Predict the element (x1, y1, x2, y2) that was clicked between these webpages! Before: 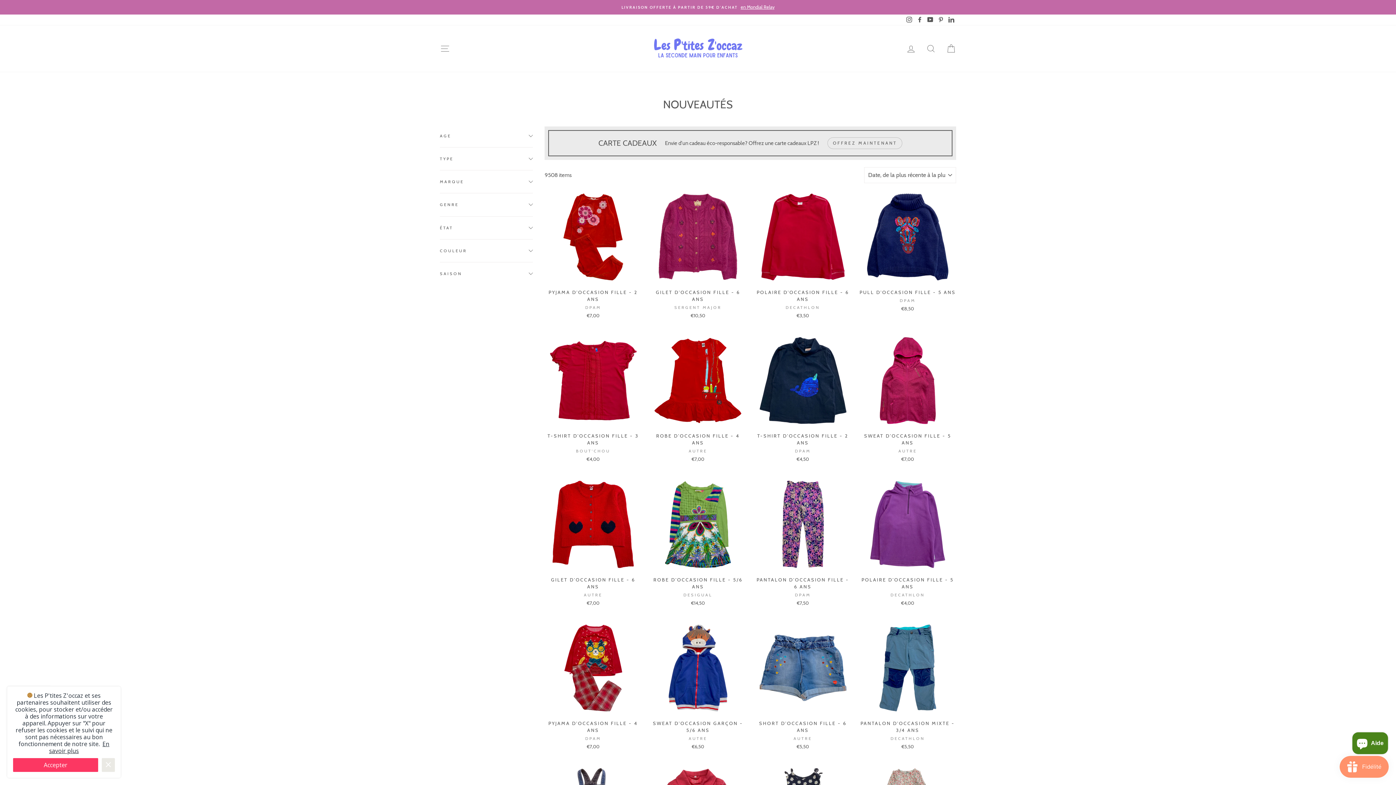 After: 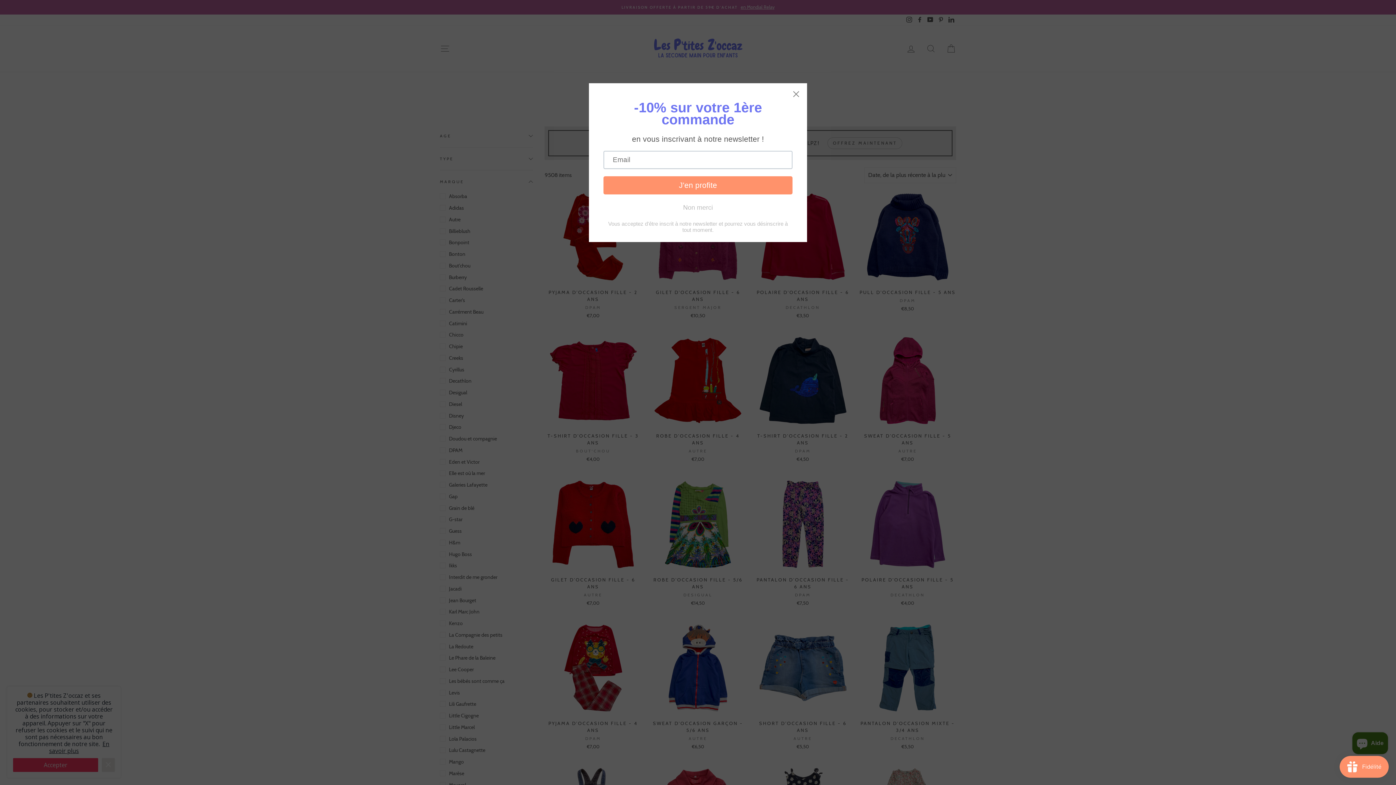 Action: bbox: (440, 172, 533, 191) label: MARQUE